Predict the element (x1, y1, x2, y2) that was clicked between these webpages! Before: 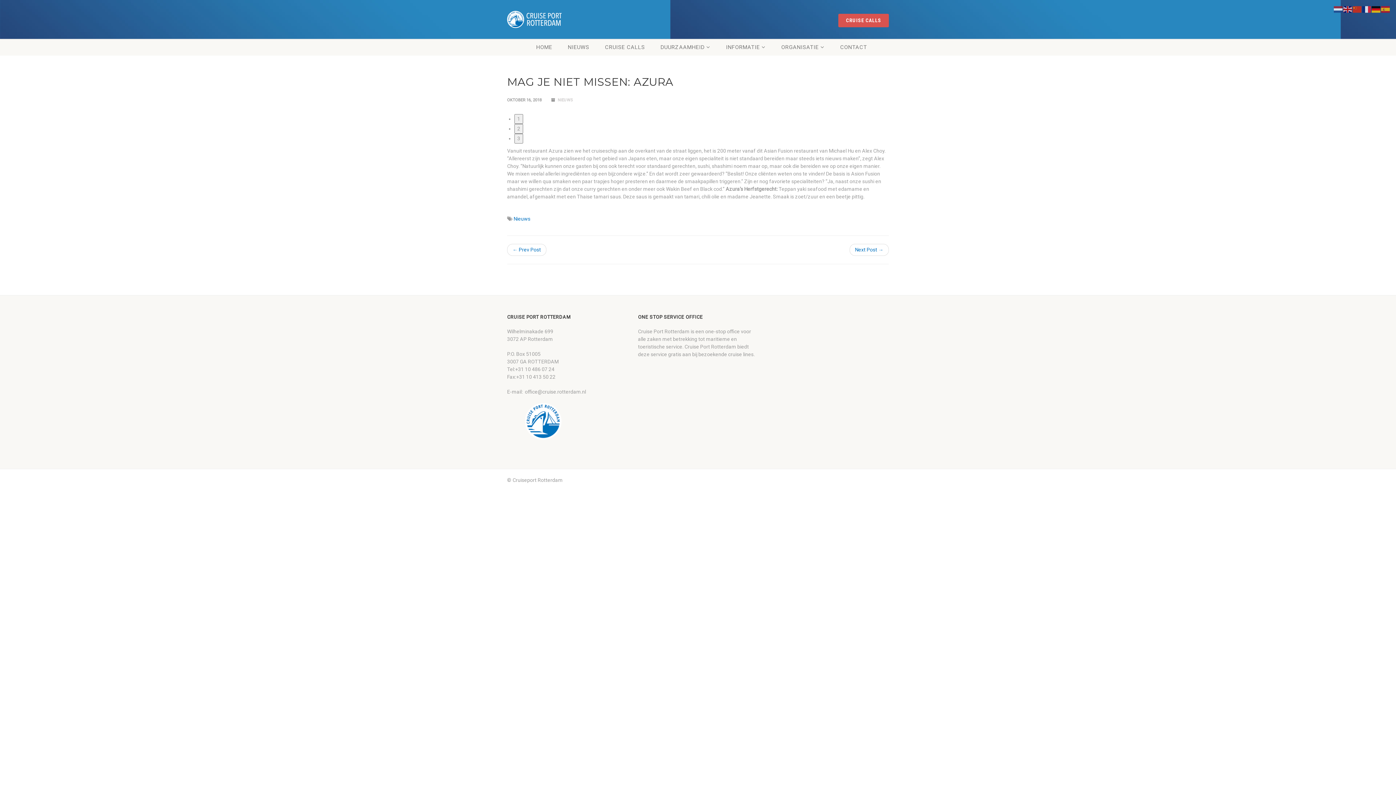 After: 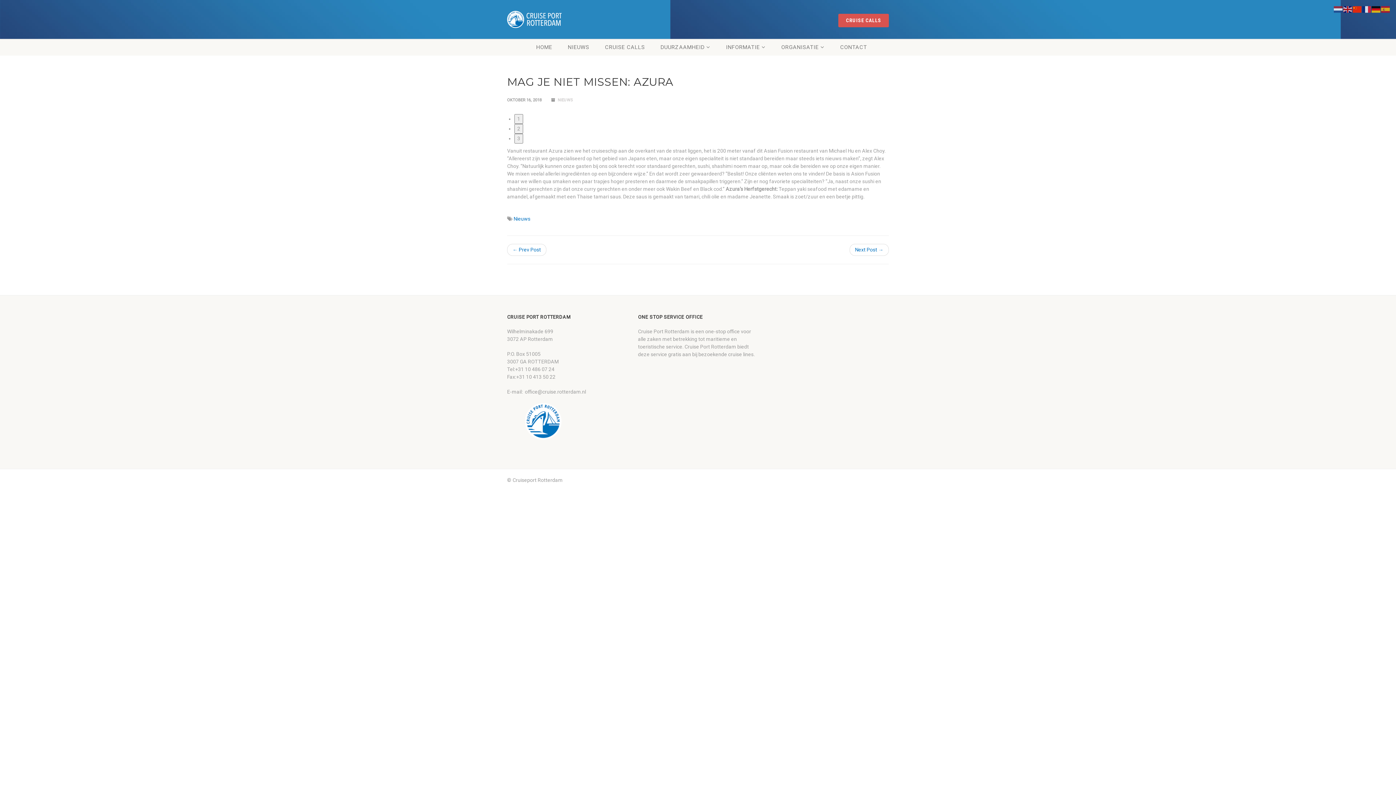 Action: bbox: (1353, 6, 1362, 12)